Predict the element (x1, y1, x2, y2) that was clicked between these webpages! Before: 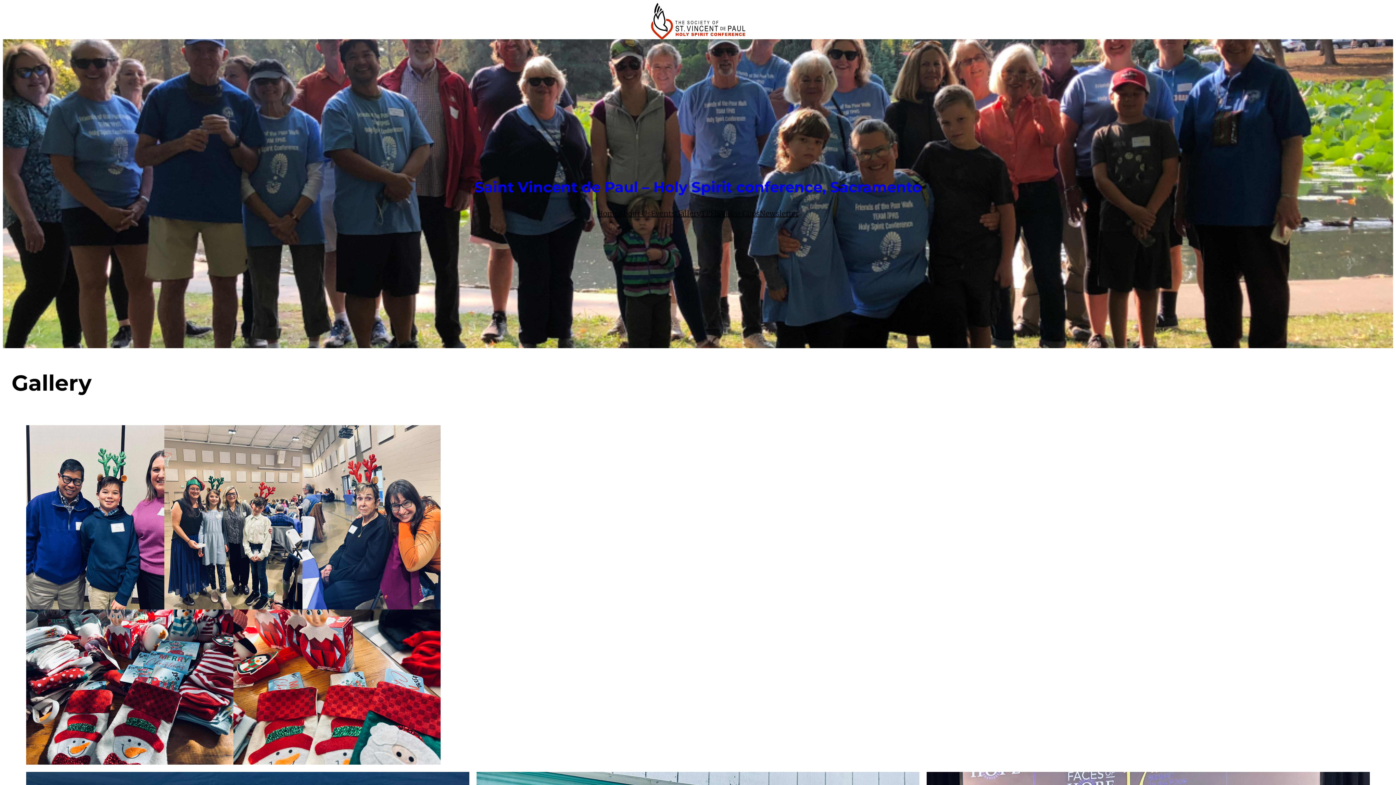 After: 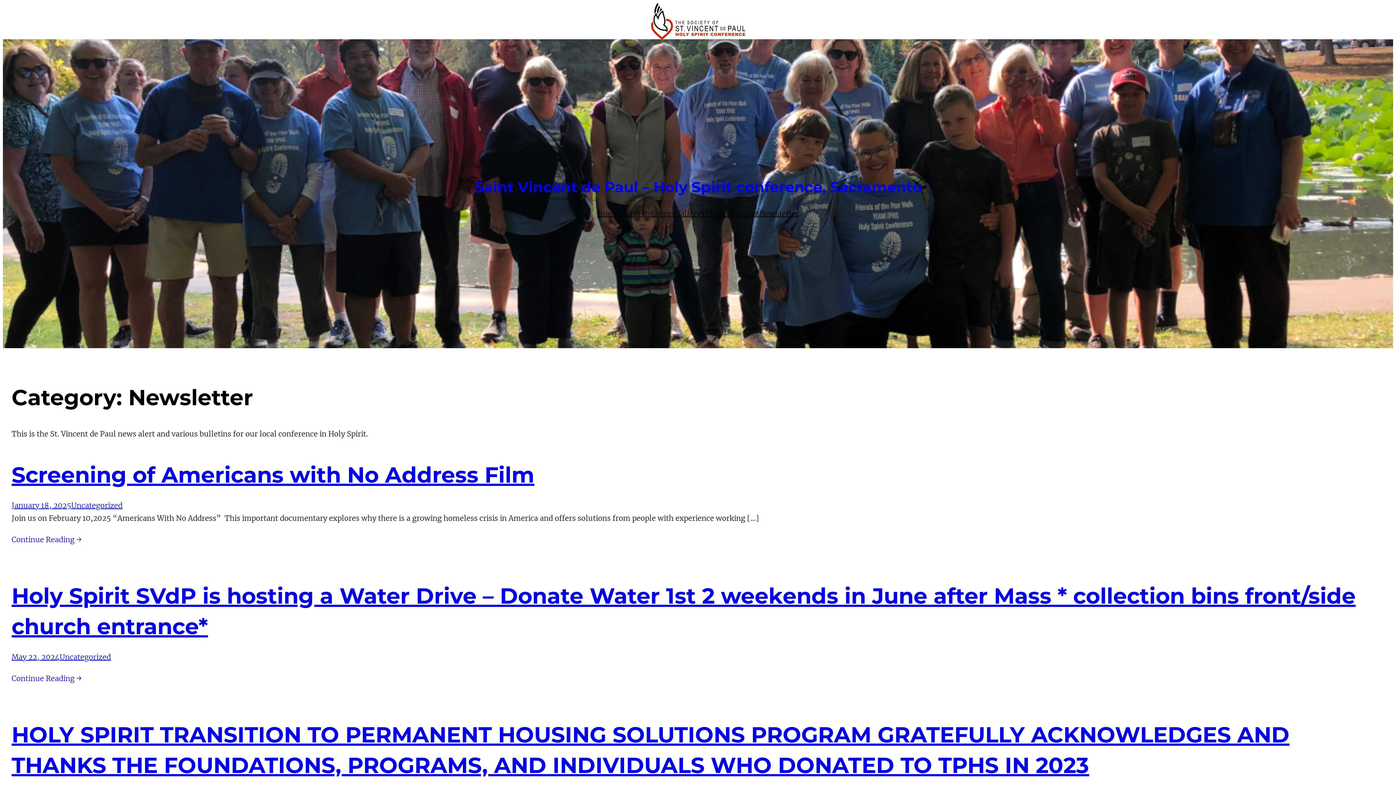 Action: label: Newsletter bbox: (759, 207, 799, 220)